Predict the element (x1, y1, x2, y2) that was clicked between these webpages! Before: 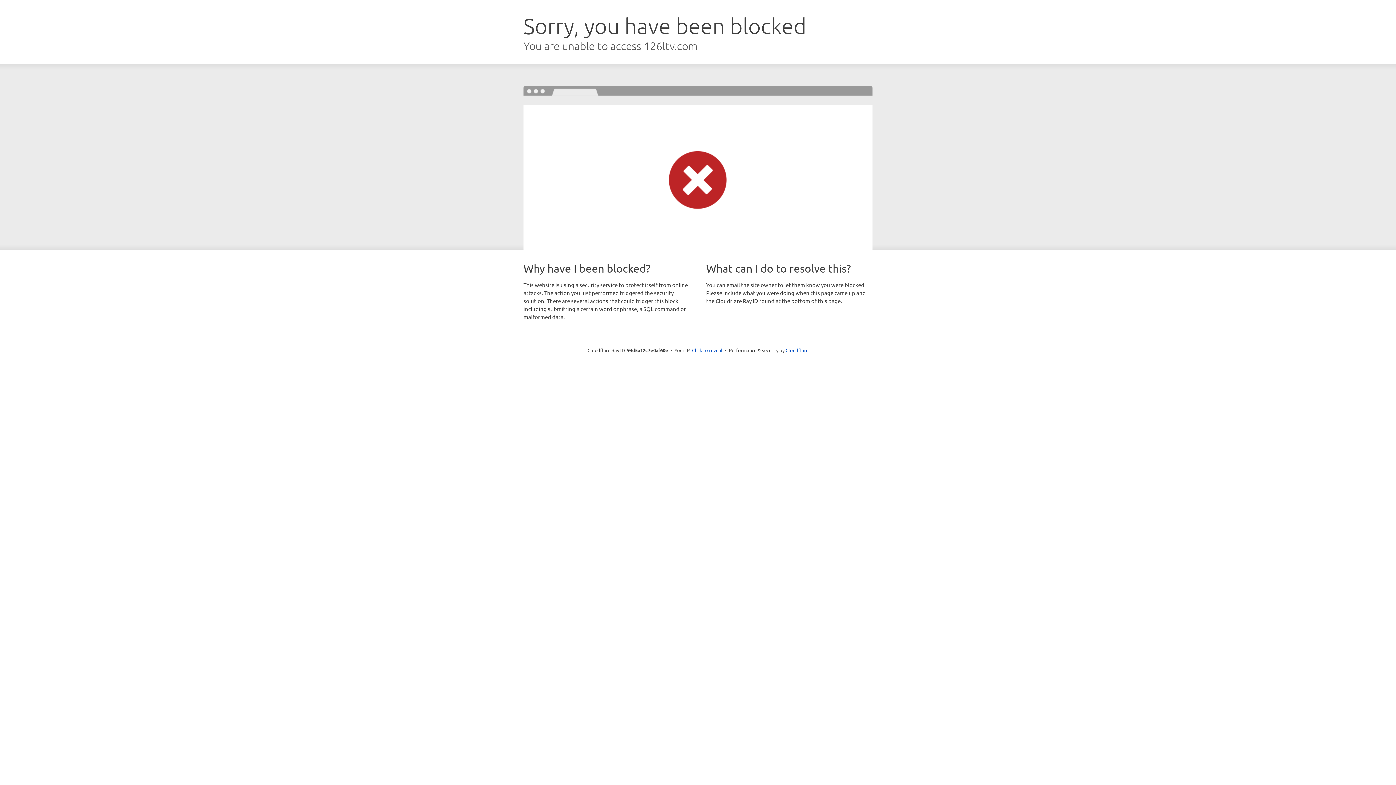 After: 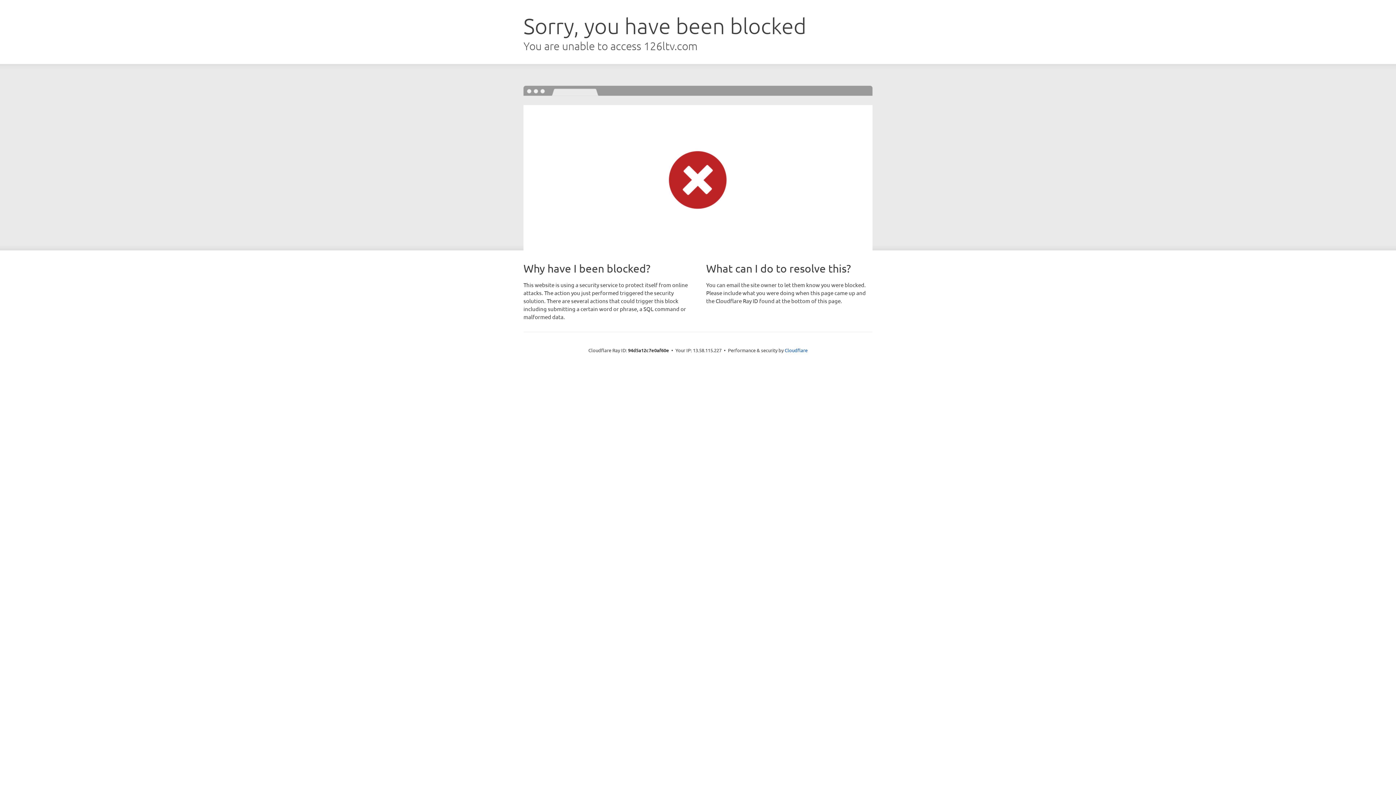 Action: label: Click to reveal bbox: (692, 346, 722, 353)